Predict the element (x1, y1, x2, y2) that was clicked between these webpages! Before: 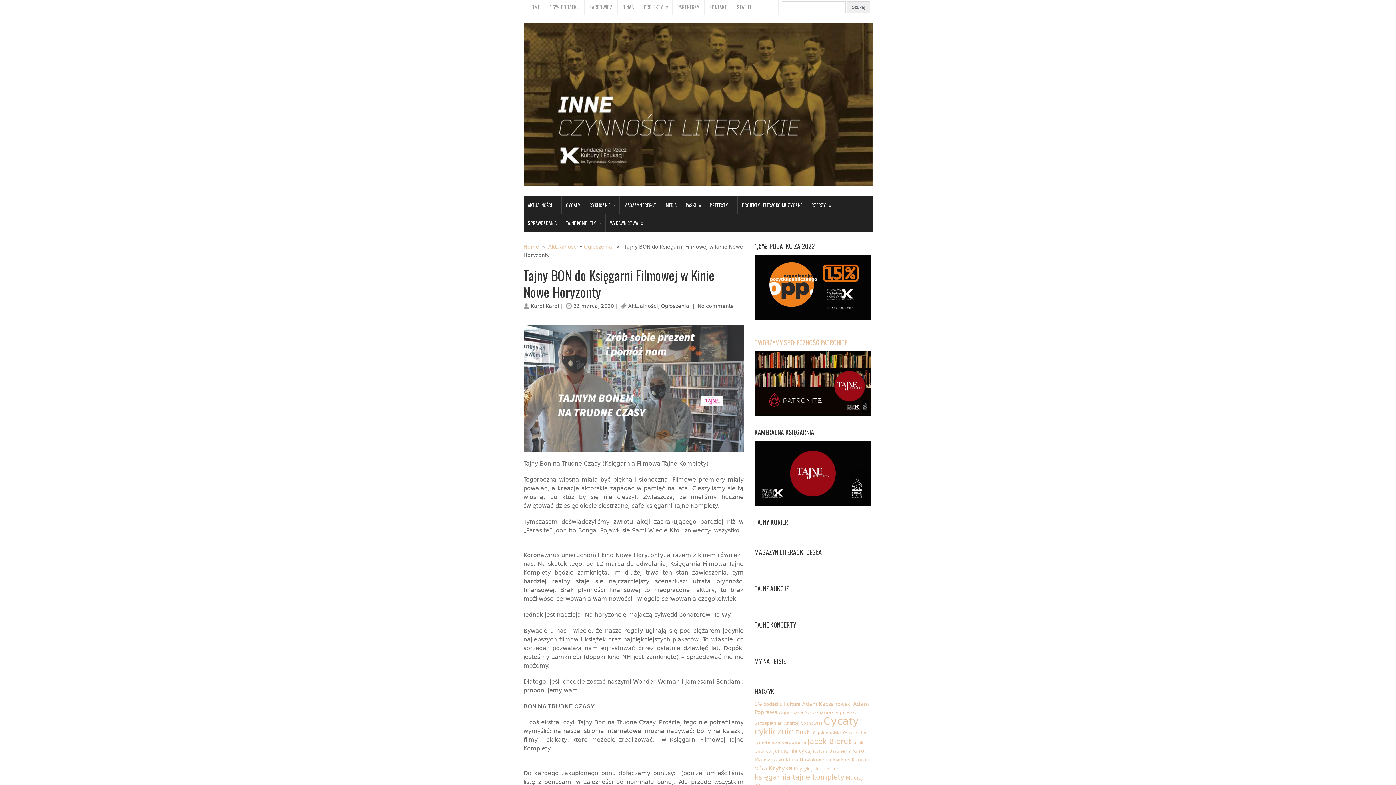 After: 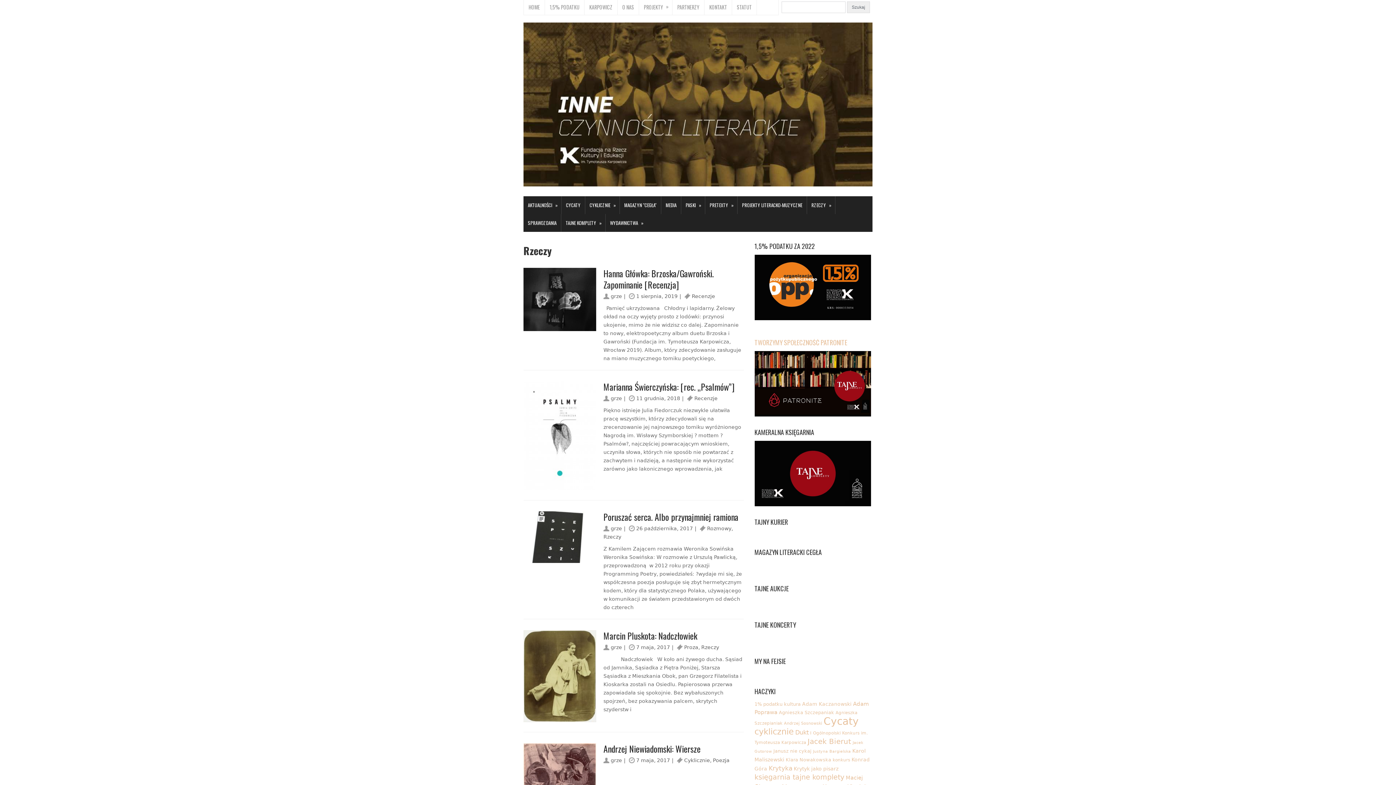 Action: label: RZECZY
» bbox: (807, 196, 835, 214)